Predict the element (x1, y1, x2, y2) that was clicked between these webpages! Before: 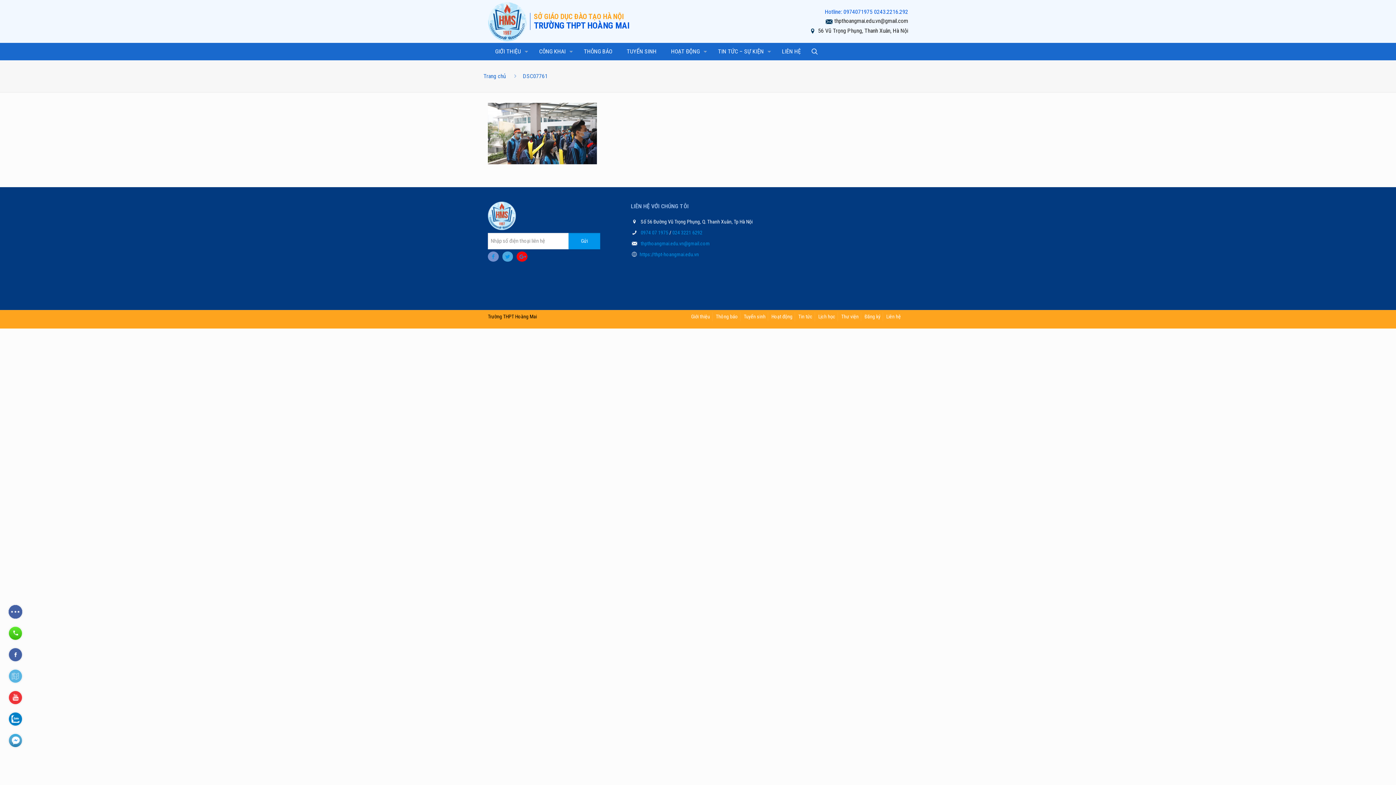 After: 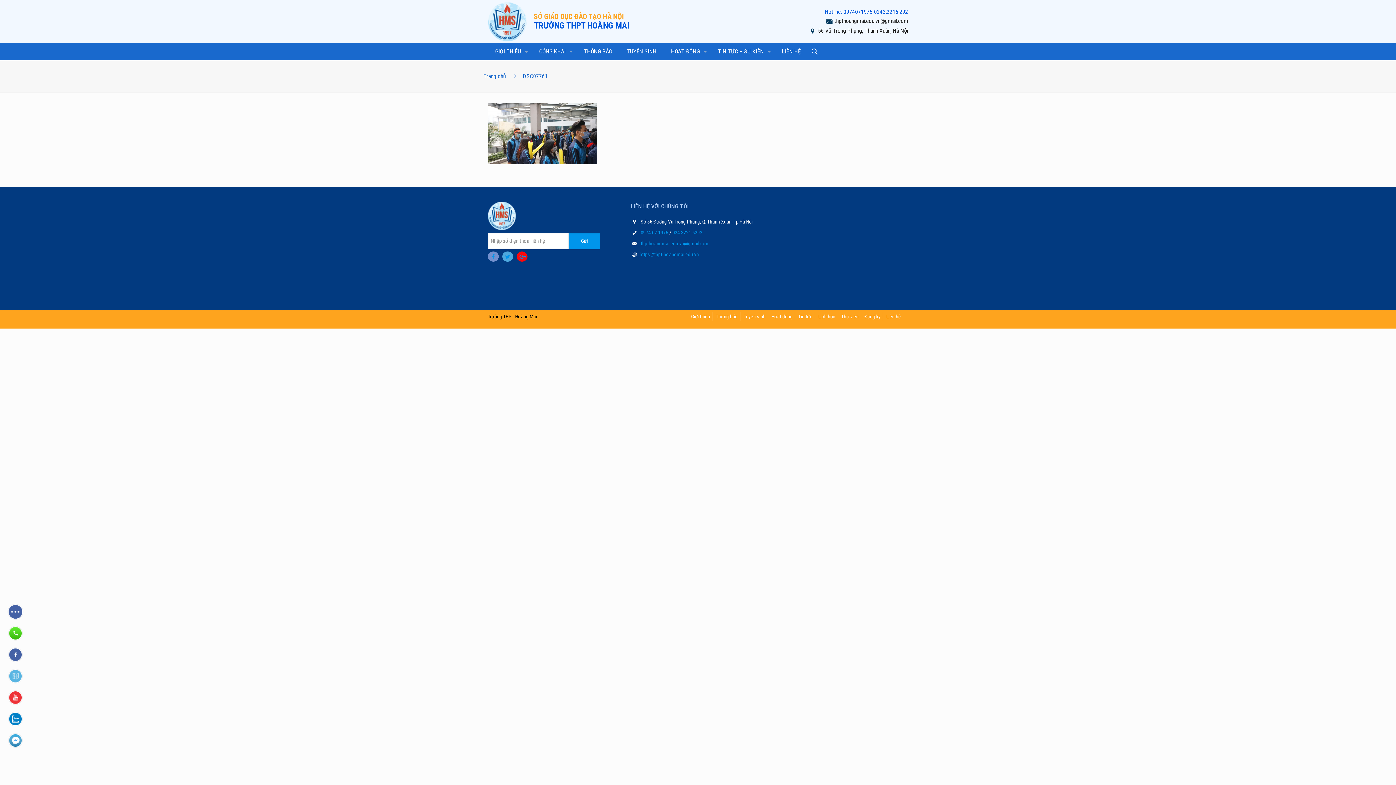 Action: label: Giới thiệu bbox: (691, 313, 710, 319)